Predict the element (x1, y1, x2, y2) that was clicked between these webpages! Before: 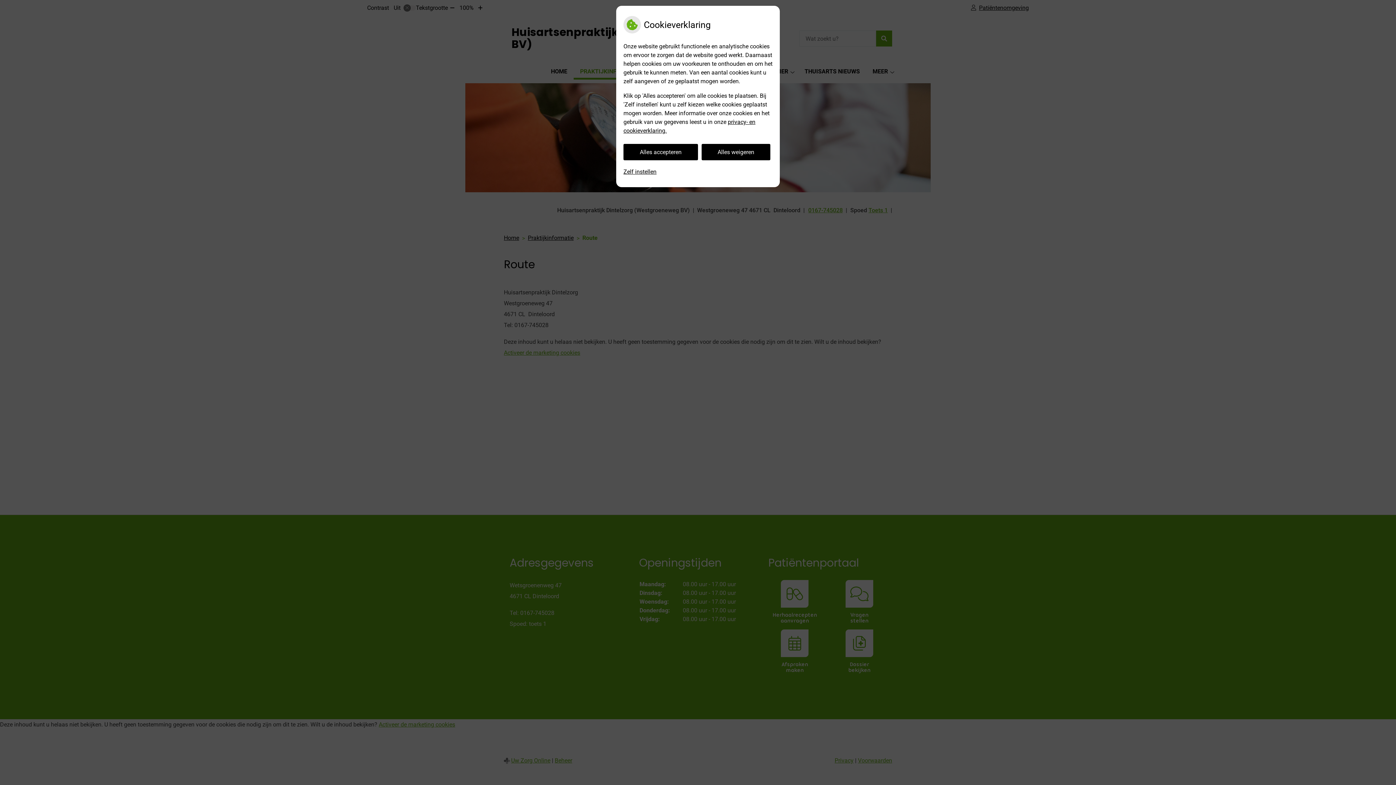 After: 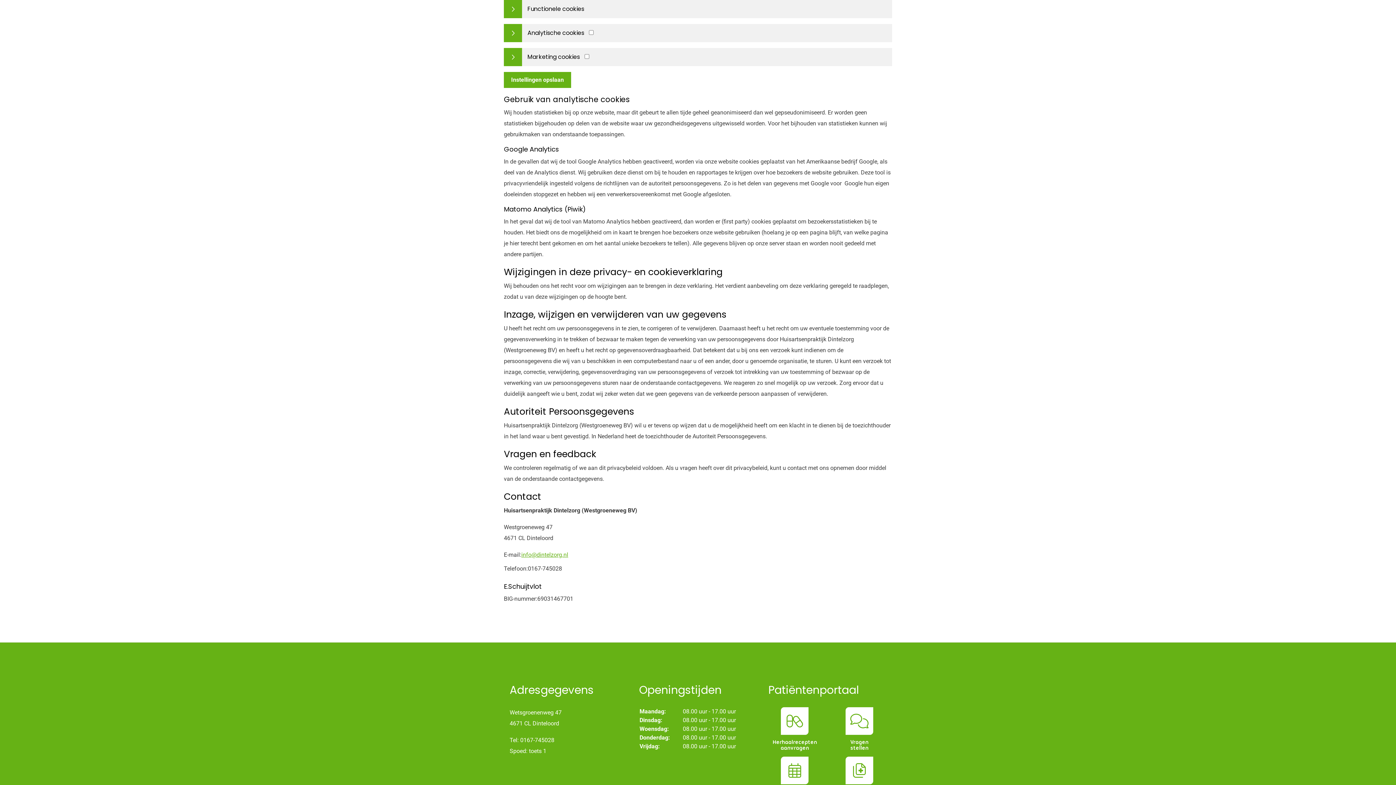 Action: bbox: (623, 164, 656, 180) label: Zelf instellen